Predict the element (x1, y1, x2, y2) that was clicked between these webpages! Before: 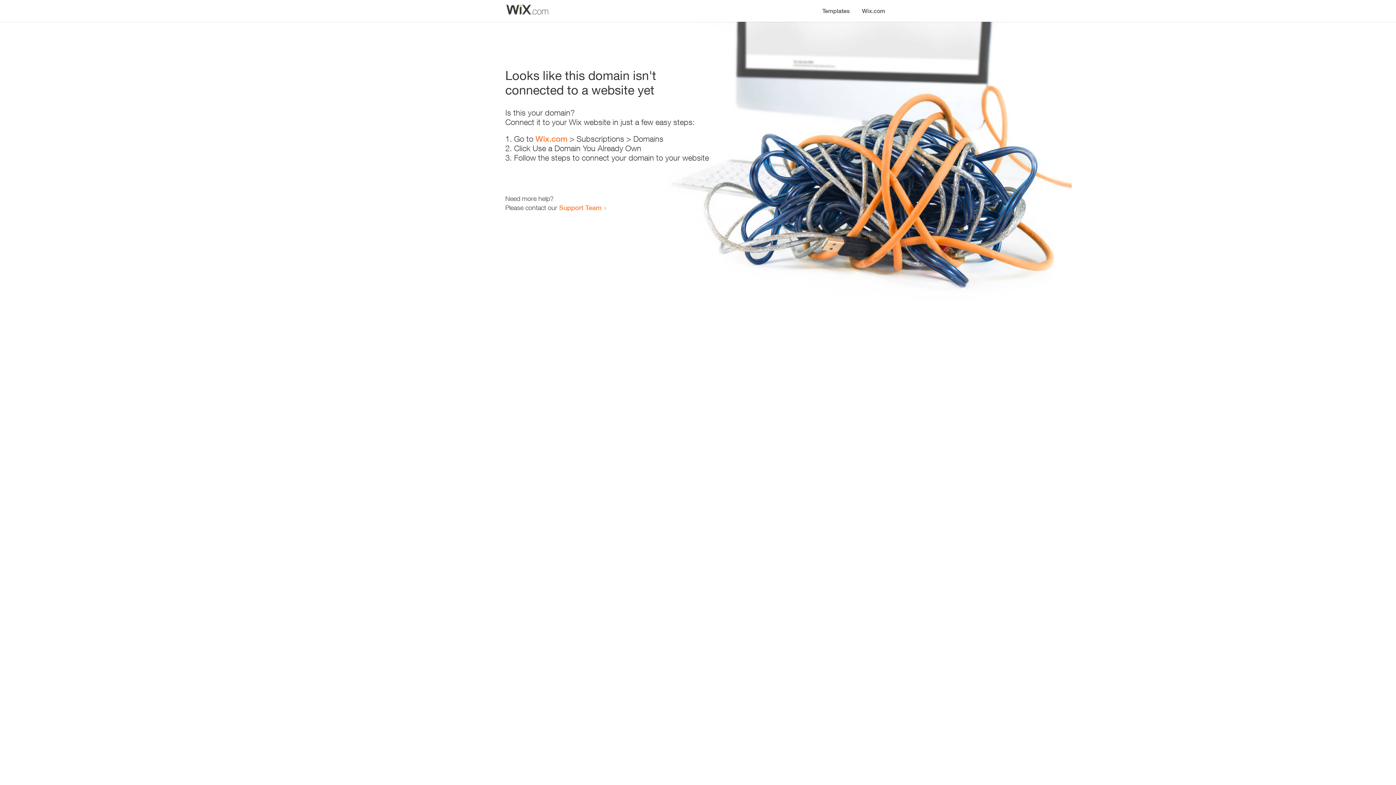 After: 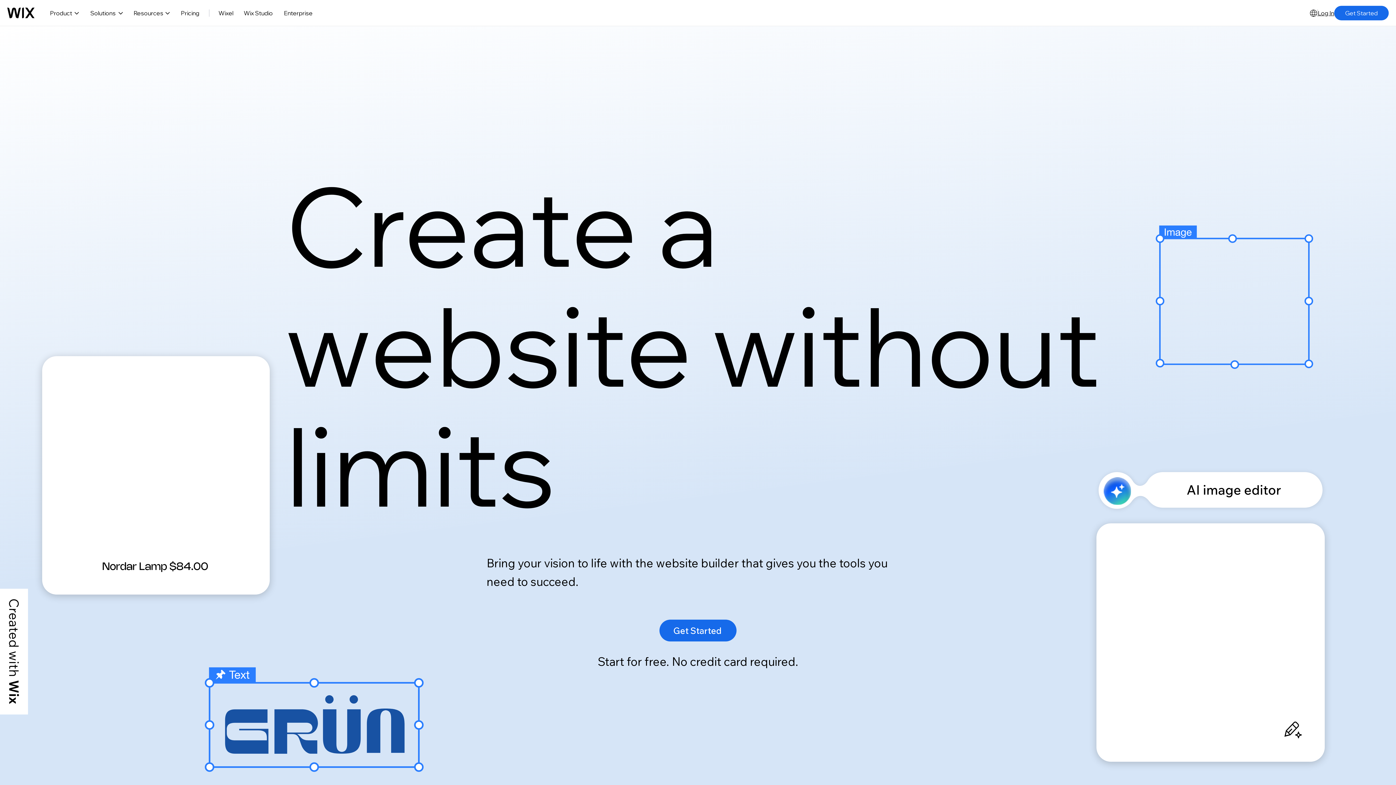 Action: bbox: (535, 134, 567, 143) label: Wix.com